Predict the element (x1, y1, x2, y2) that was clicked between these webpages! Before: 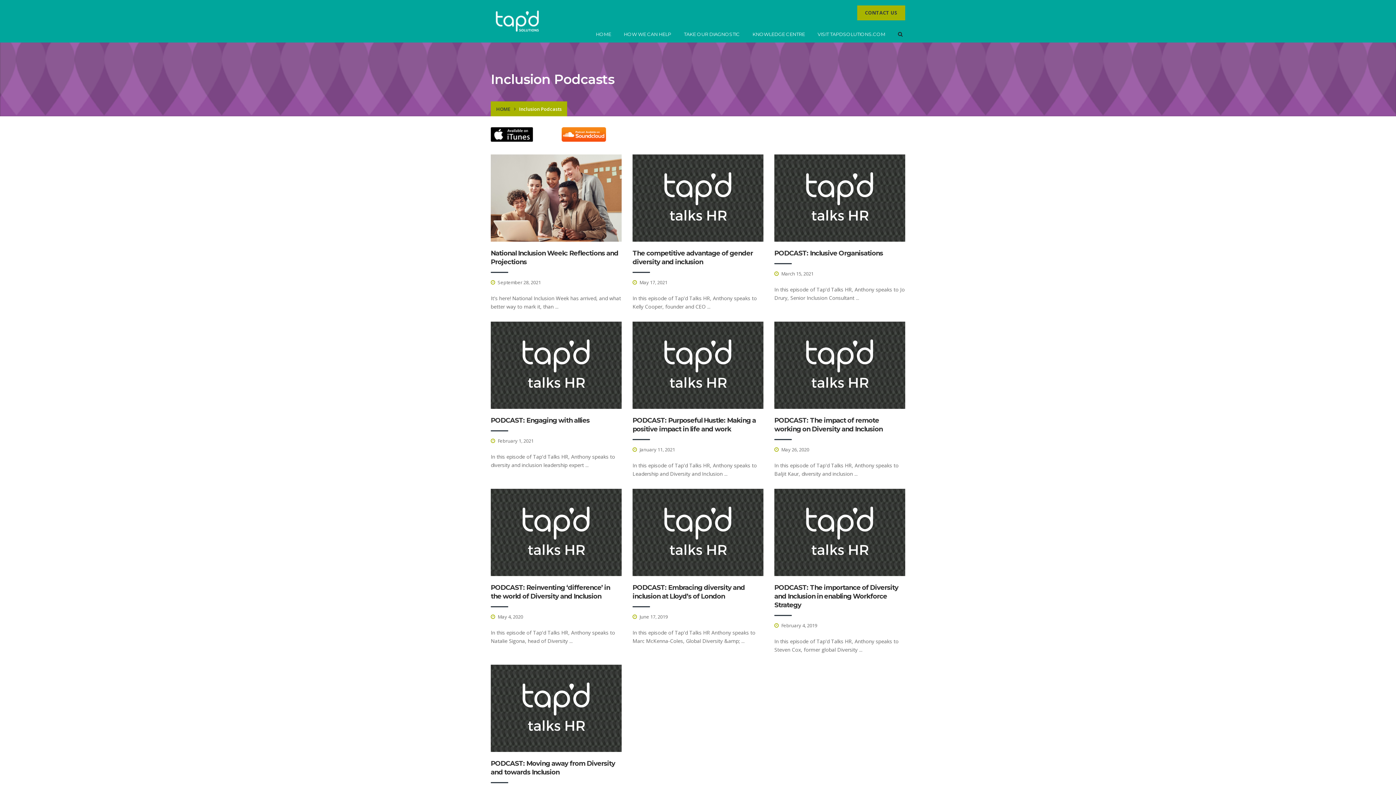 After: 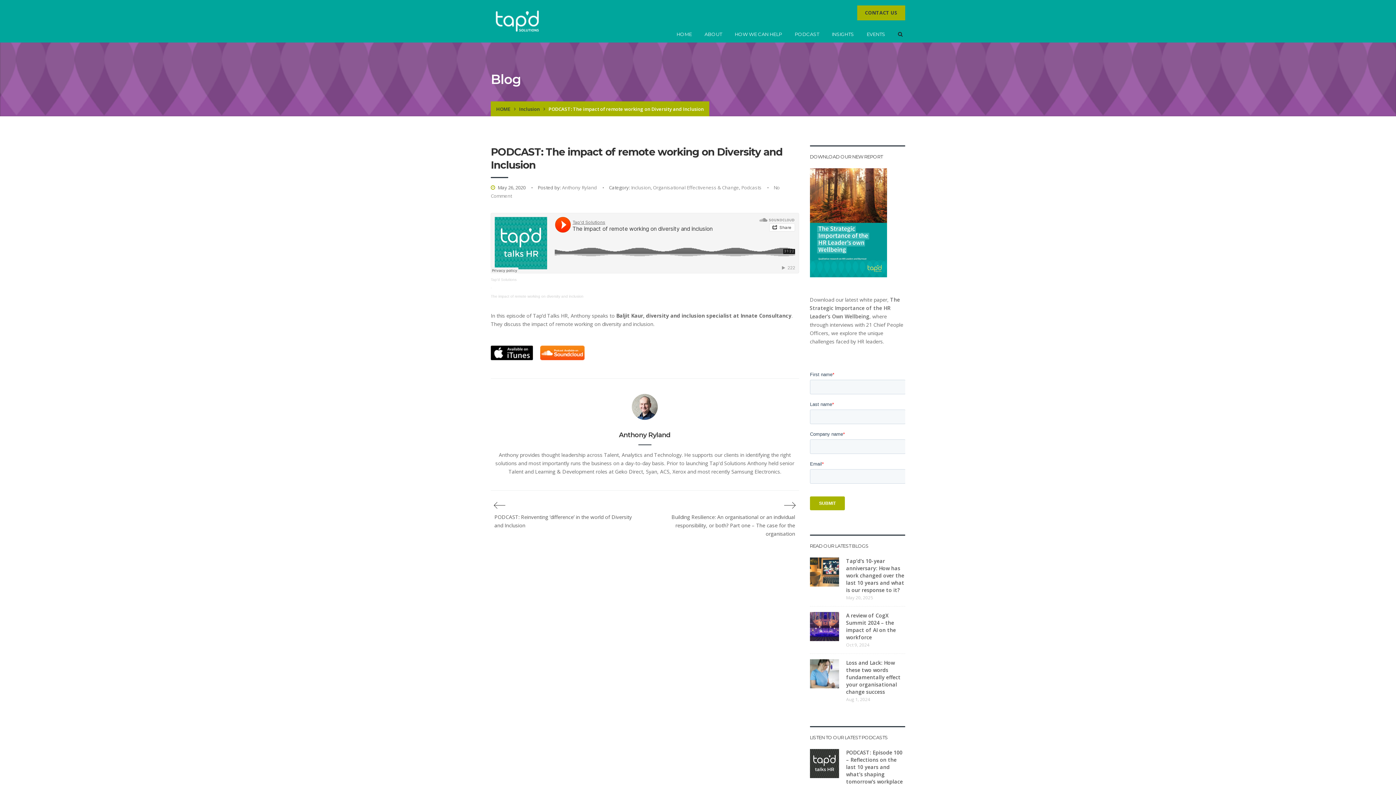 Action: bbox: (774, 416, 882, 433) label: PODCAST: The impact of remote working on Diversity and Inclusion